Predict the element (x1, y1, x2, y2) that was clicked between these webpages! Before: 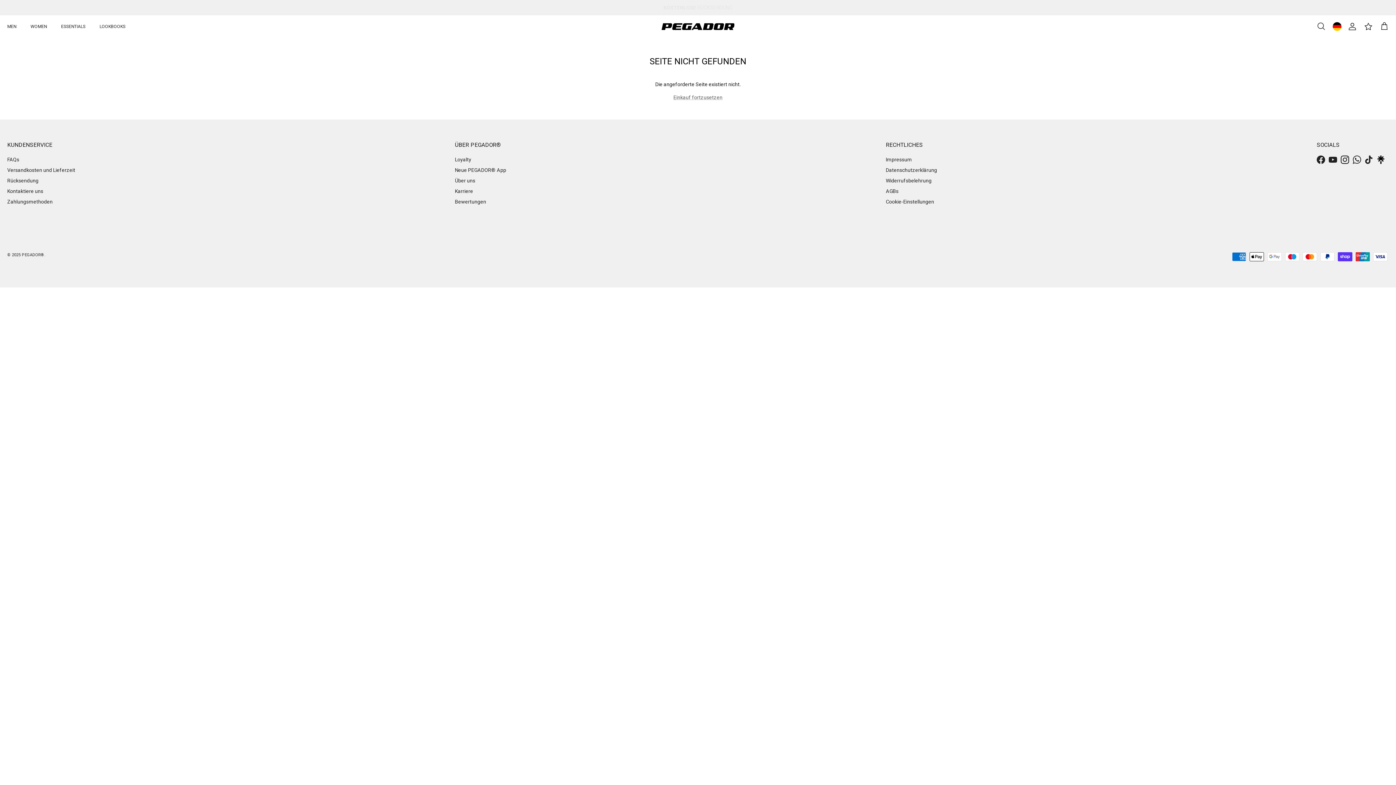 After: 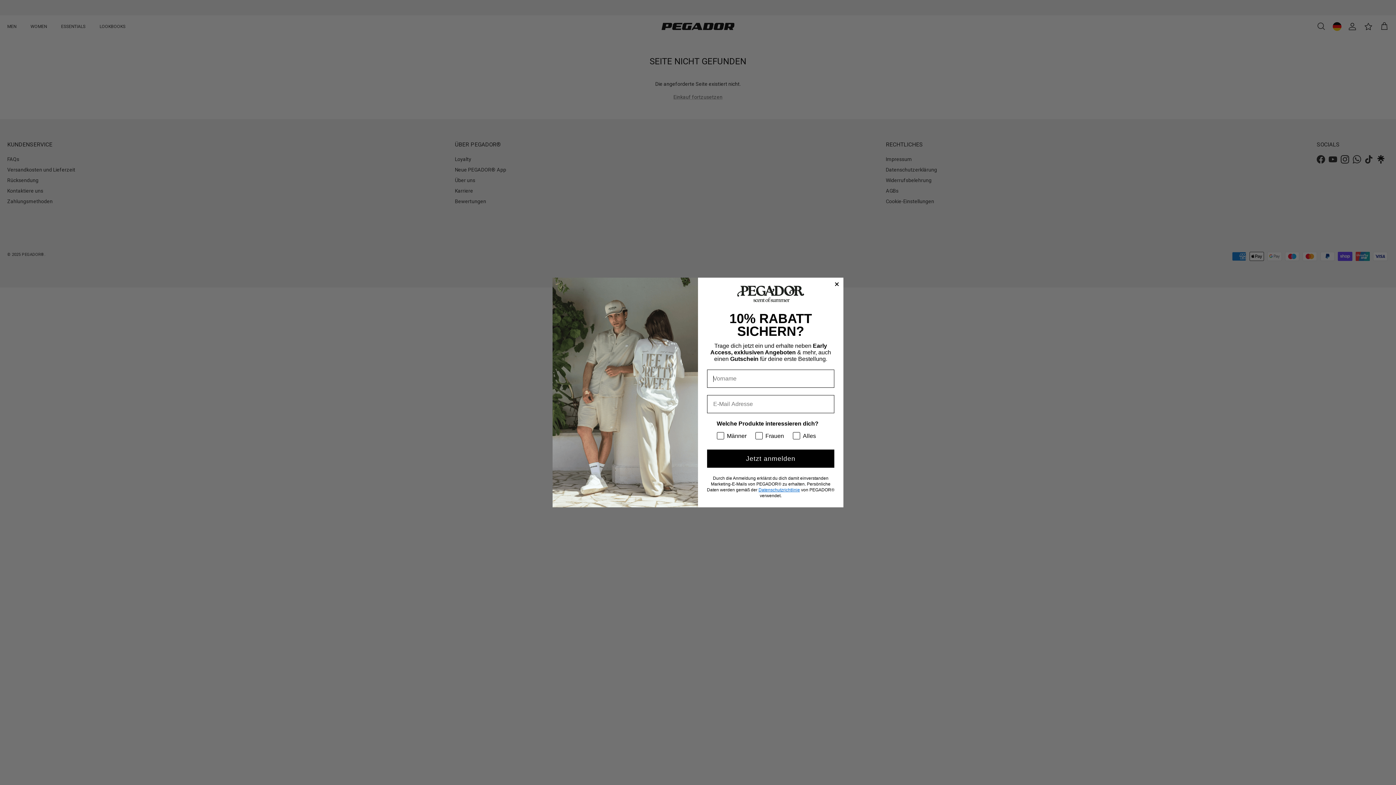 Action: label: Instagram bbox: (1341, 155, 1349, 163)